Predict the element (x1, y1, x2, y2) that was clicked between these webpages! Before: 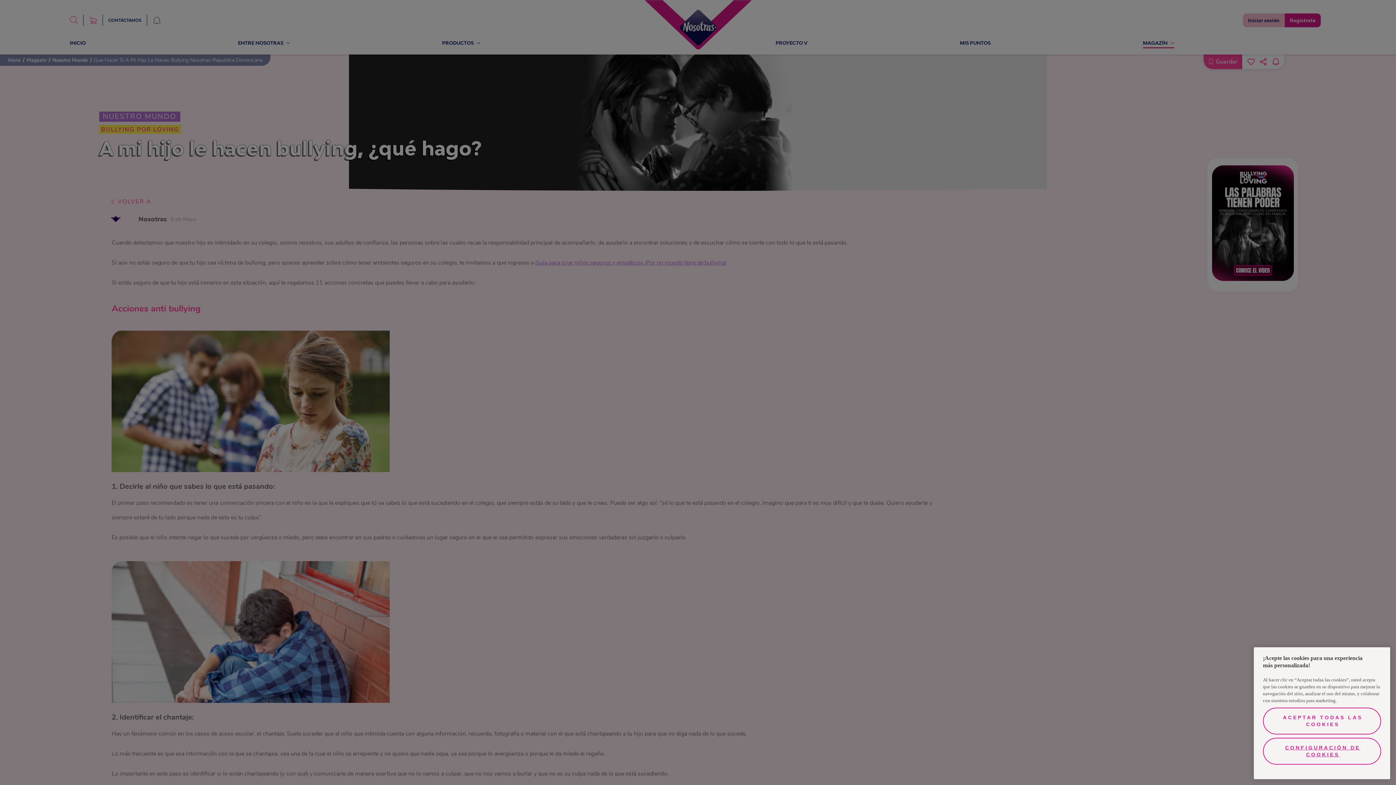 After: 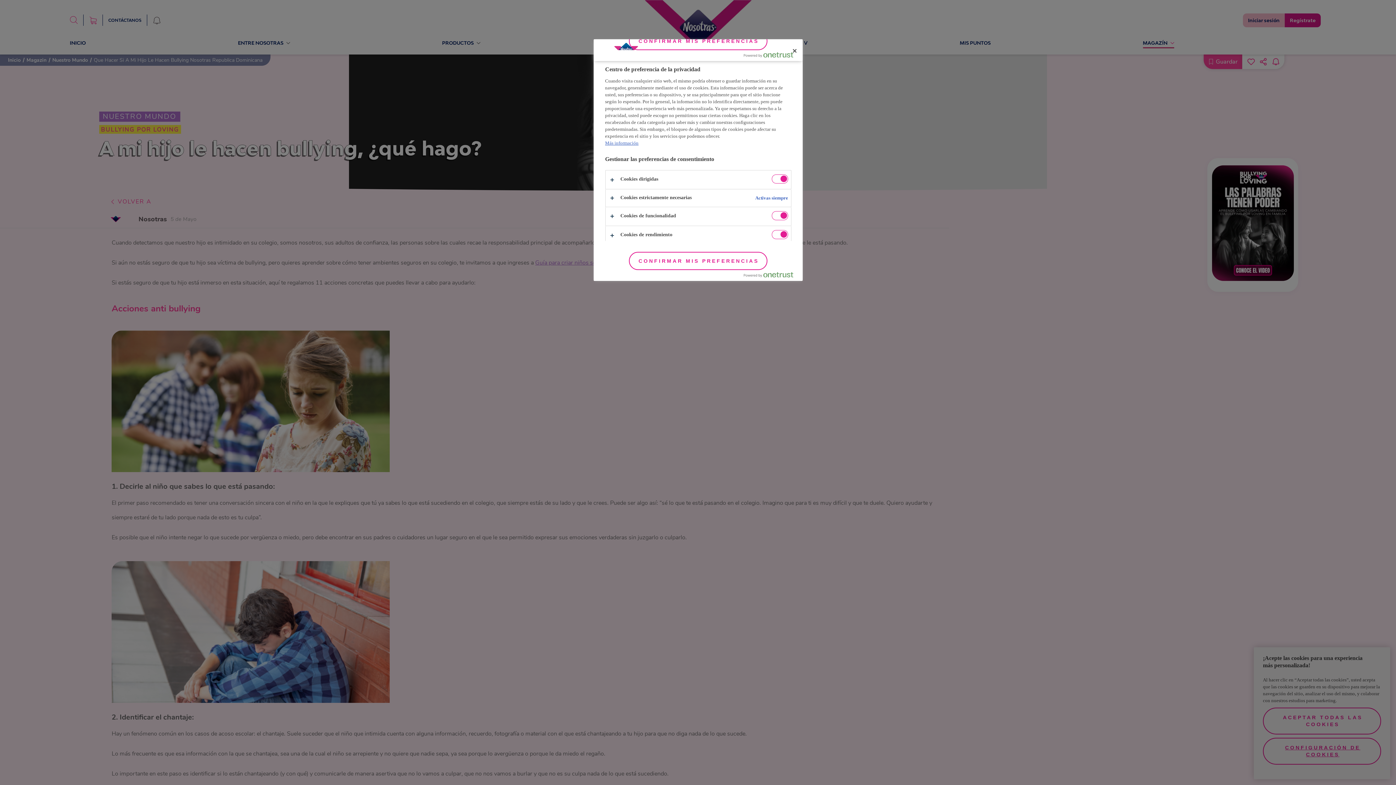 Action: bbox: (1263, 738, 1381, 765) label: CONFIGURACIÓN DE COOKIES